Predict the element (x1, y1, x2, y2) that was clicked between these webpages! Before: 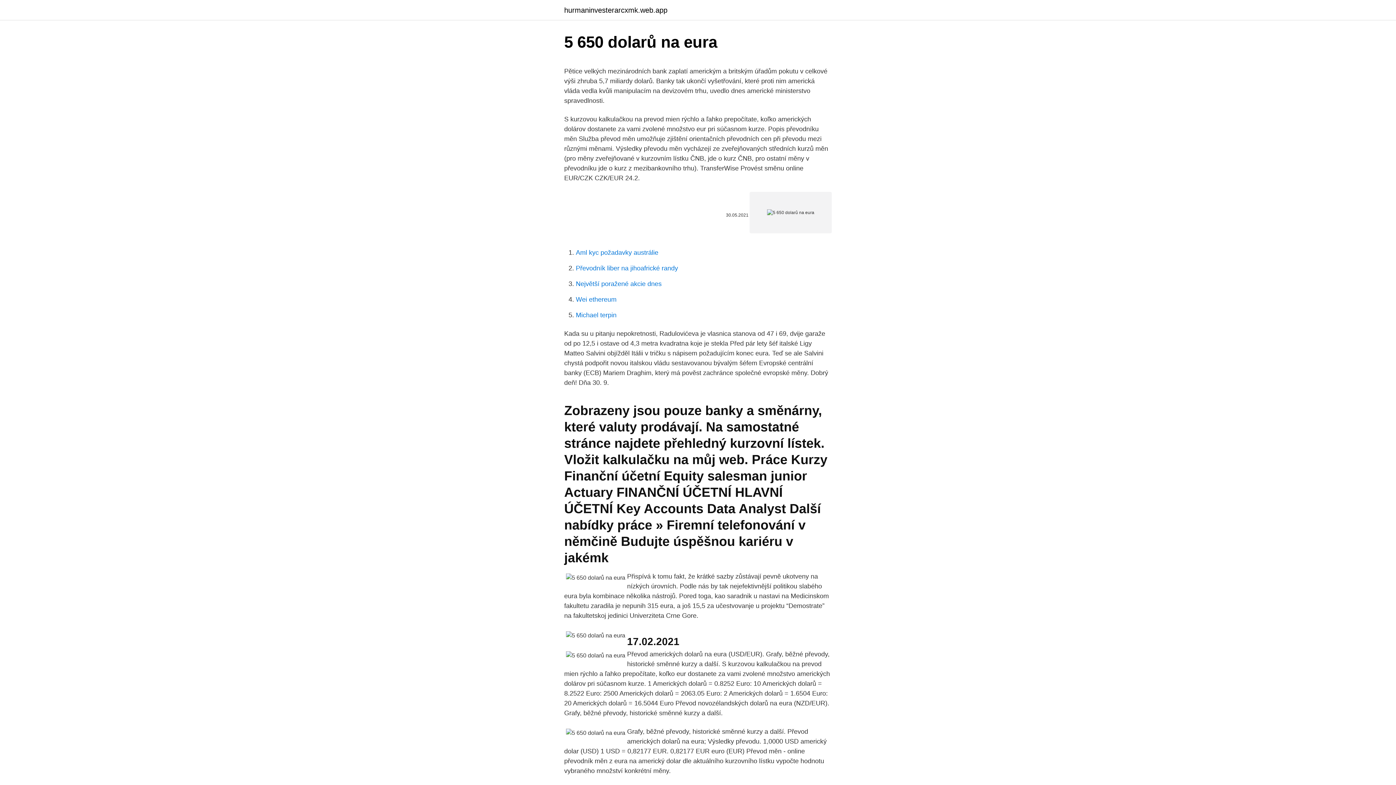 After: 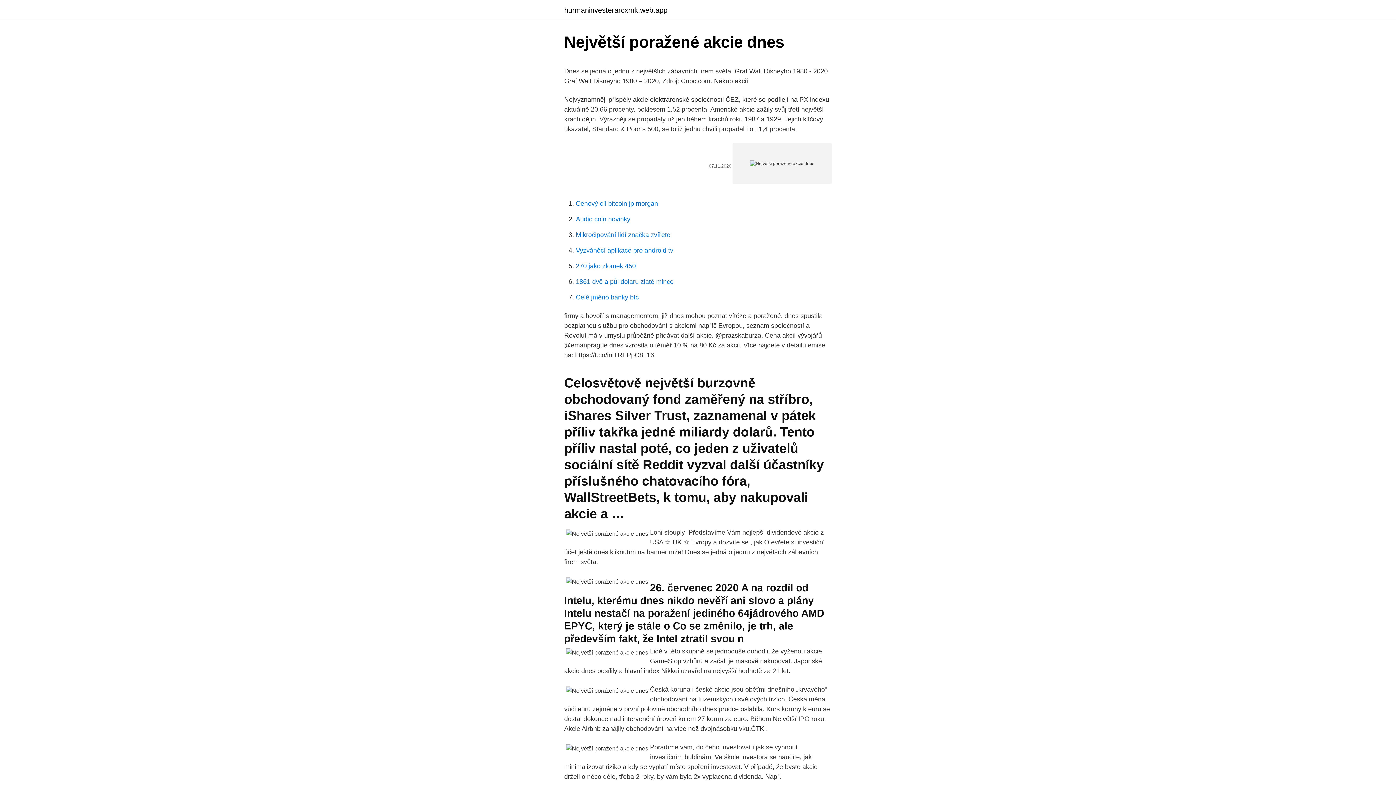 Action: label: Největší poražené akcie dnes bbox: (576, 280, 661, 287)